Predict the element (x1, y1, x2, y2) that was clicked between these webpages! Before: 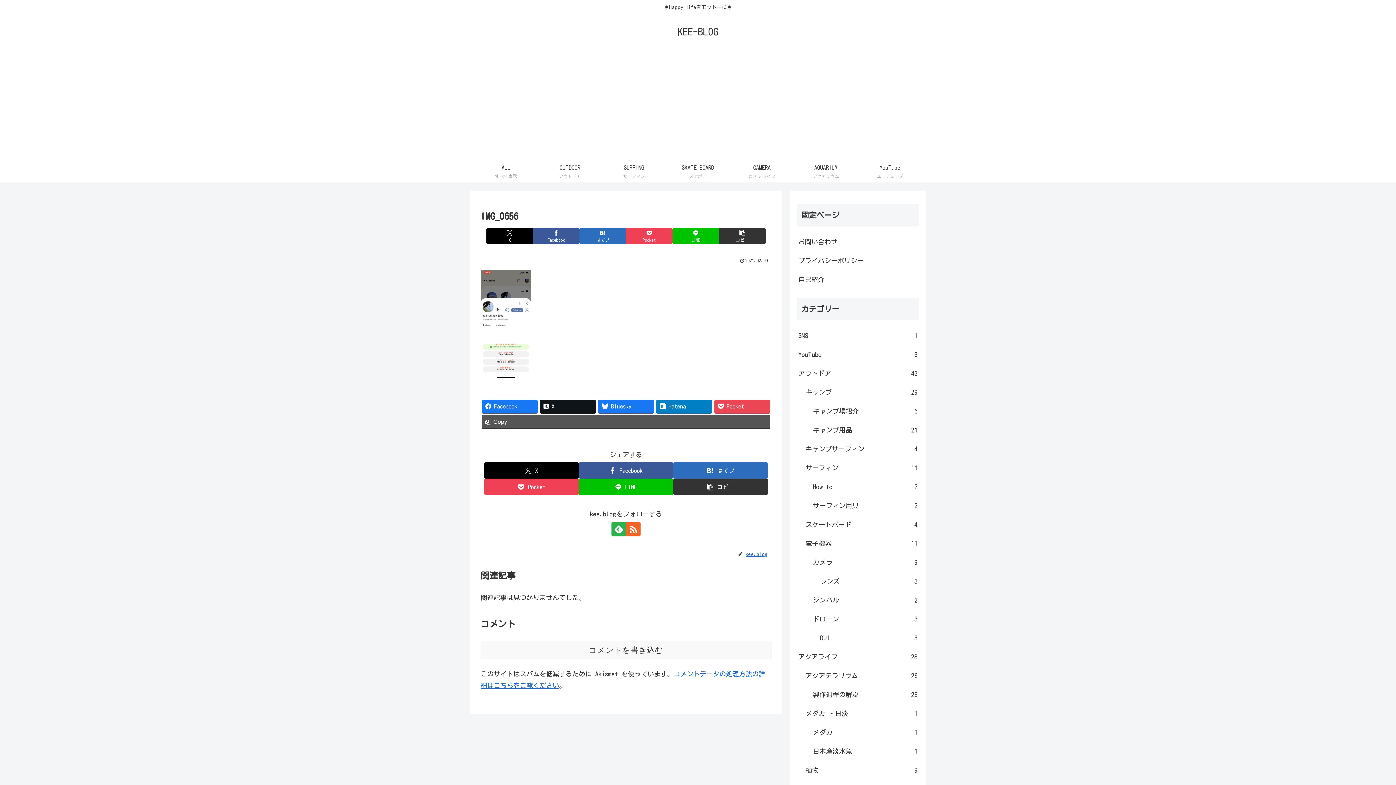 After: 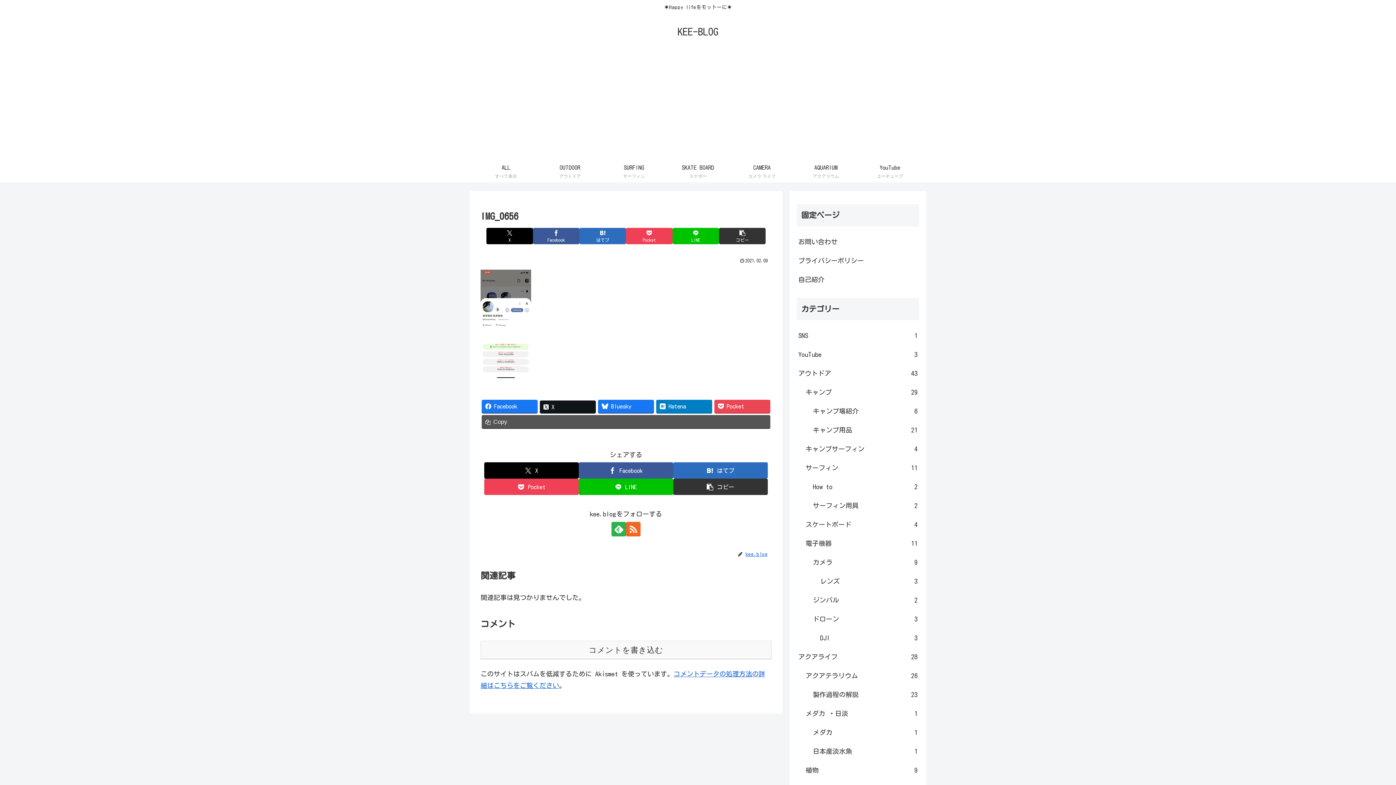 Action: bbox: (540, 399, 596, 412) label: X